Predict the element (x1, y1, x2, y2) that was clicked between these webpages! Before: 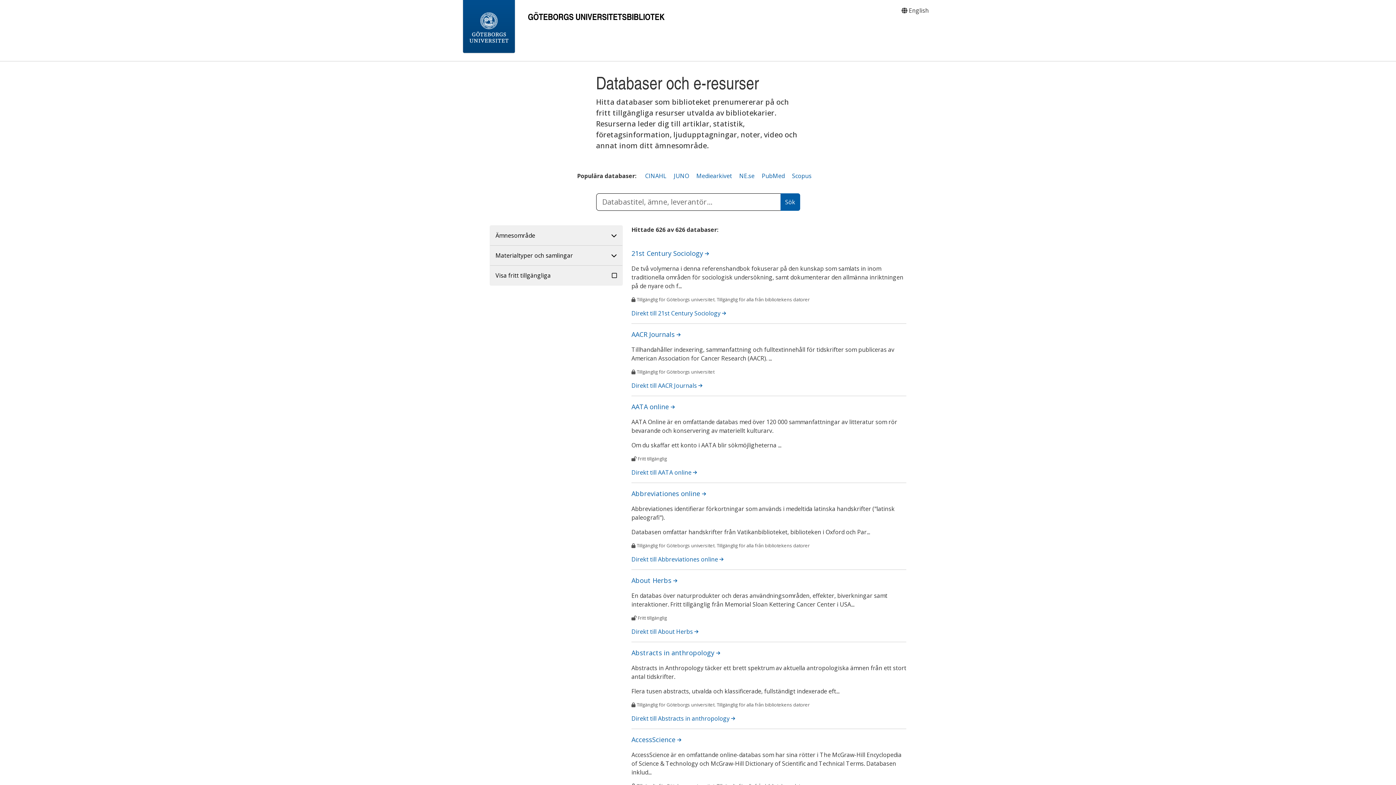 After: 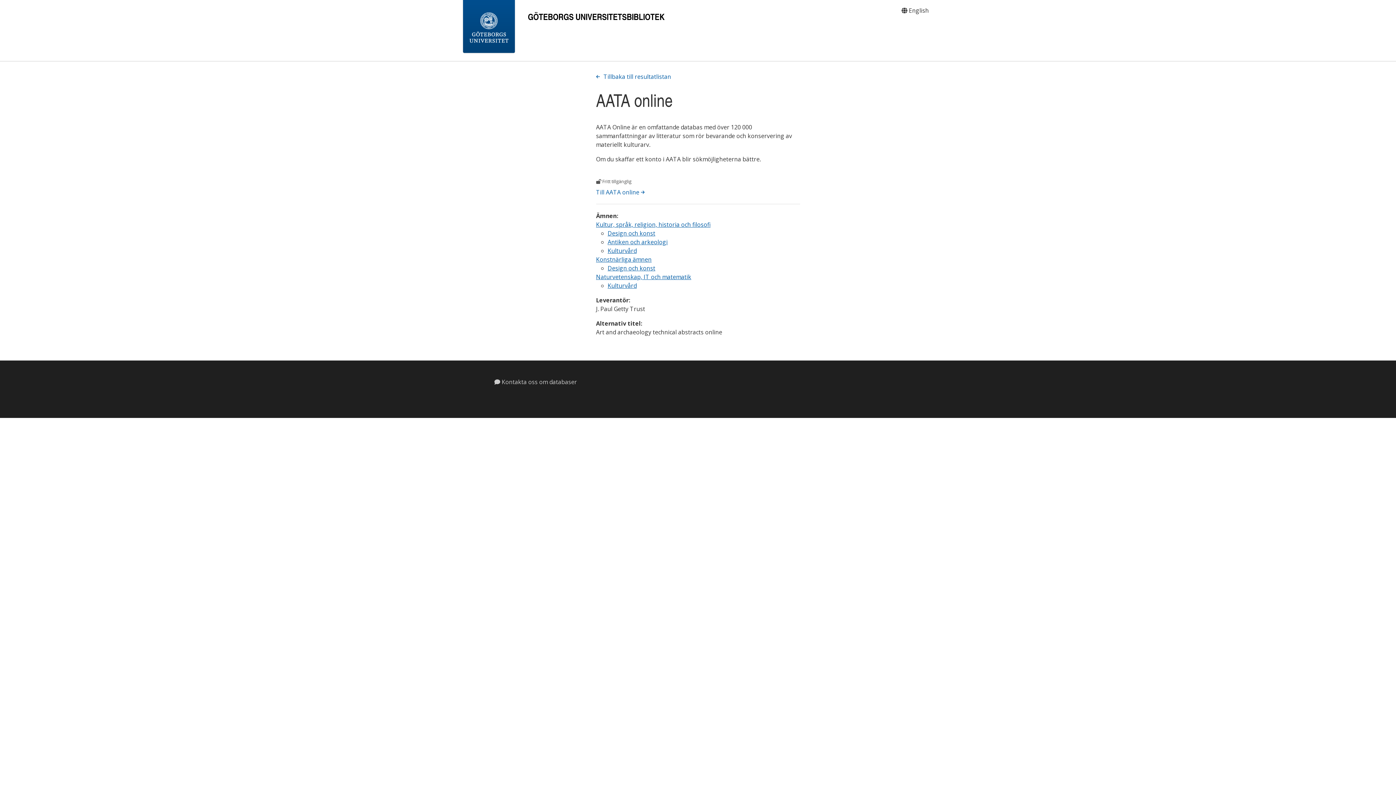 Action: bbox: (631, 402, 674, 411) label: AATA online 